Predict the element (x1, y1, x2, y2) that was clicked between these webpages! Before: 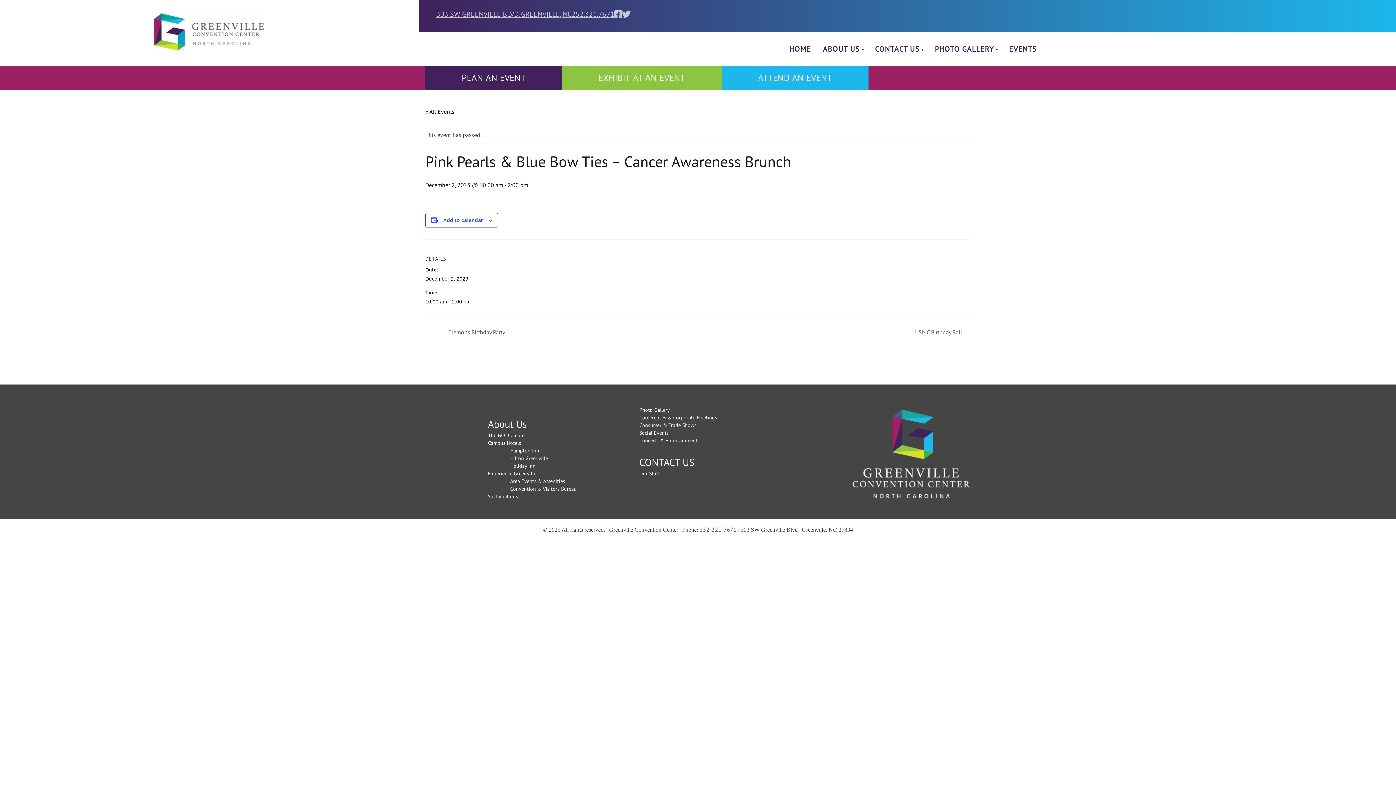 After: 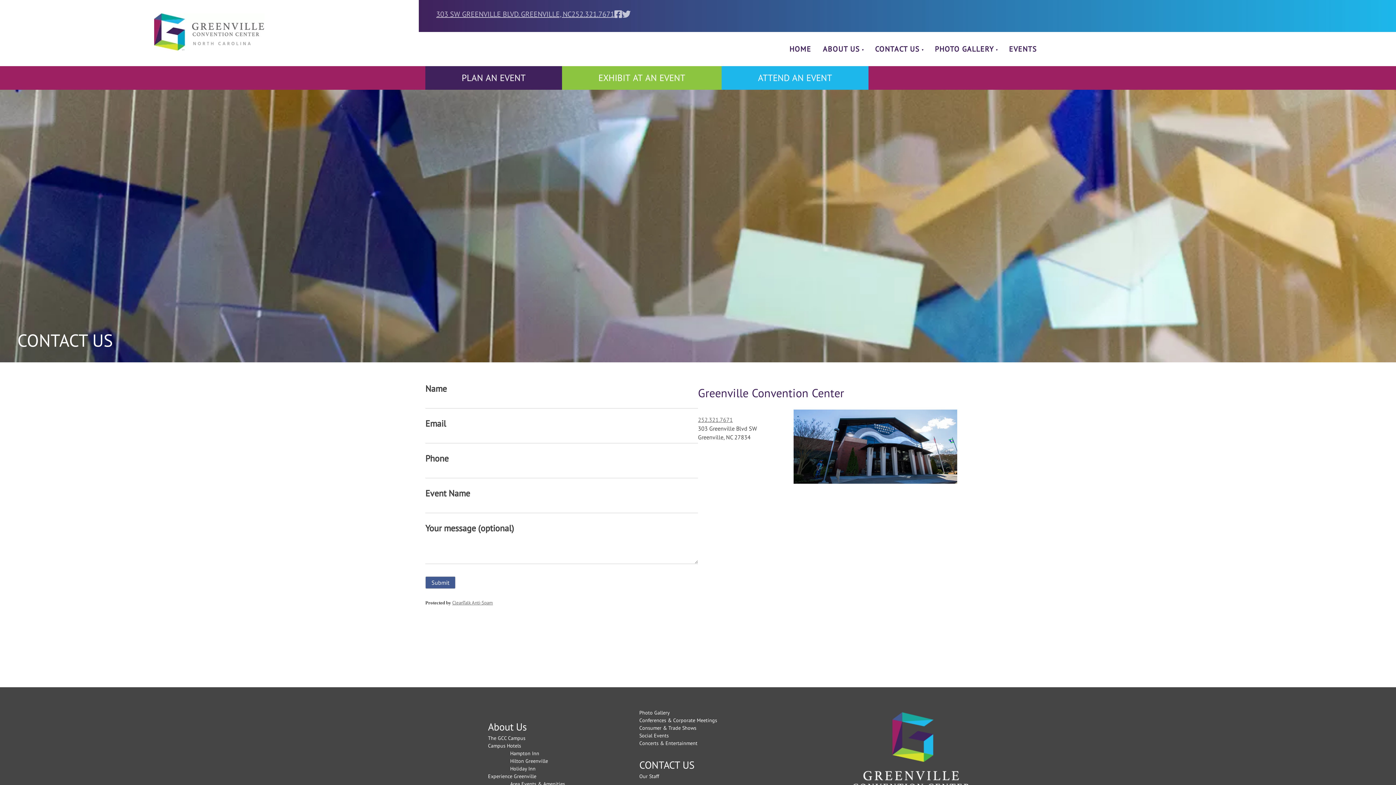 Action: bbox: (875, 44, 923, 53) label: CONTACT US